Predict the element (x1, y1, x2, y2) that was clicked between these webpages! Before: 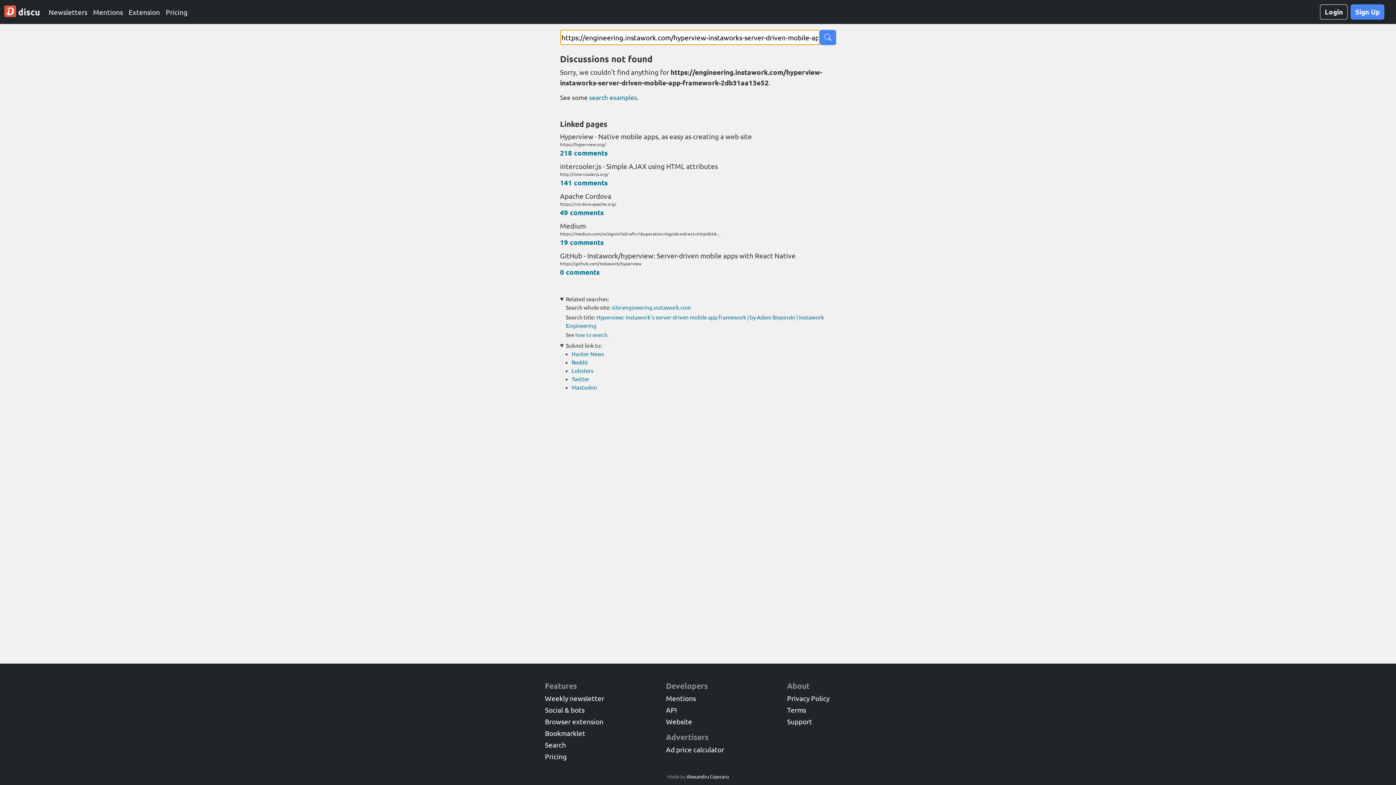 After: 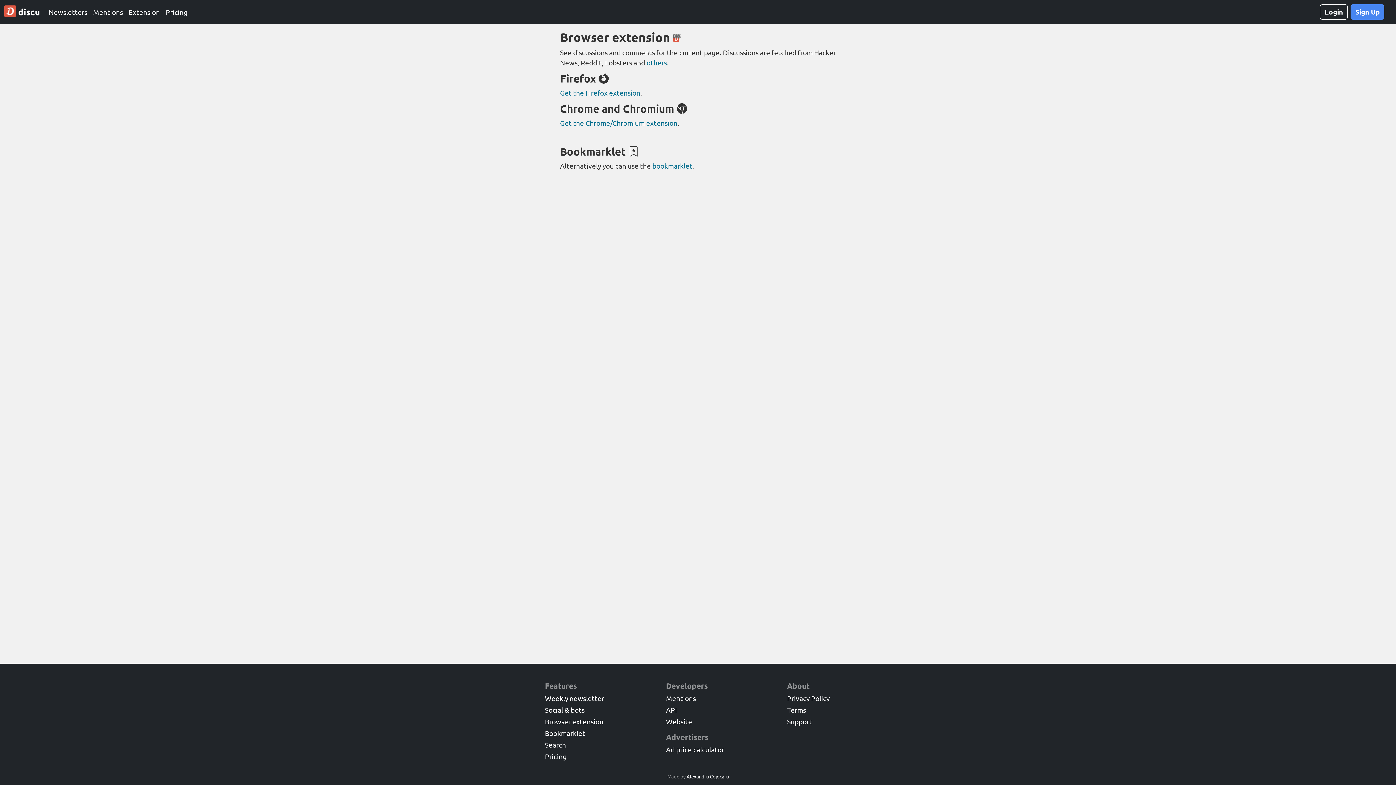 Action: label: Extension bbox: (125, 4, 162, 20)